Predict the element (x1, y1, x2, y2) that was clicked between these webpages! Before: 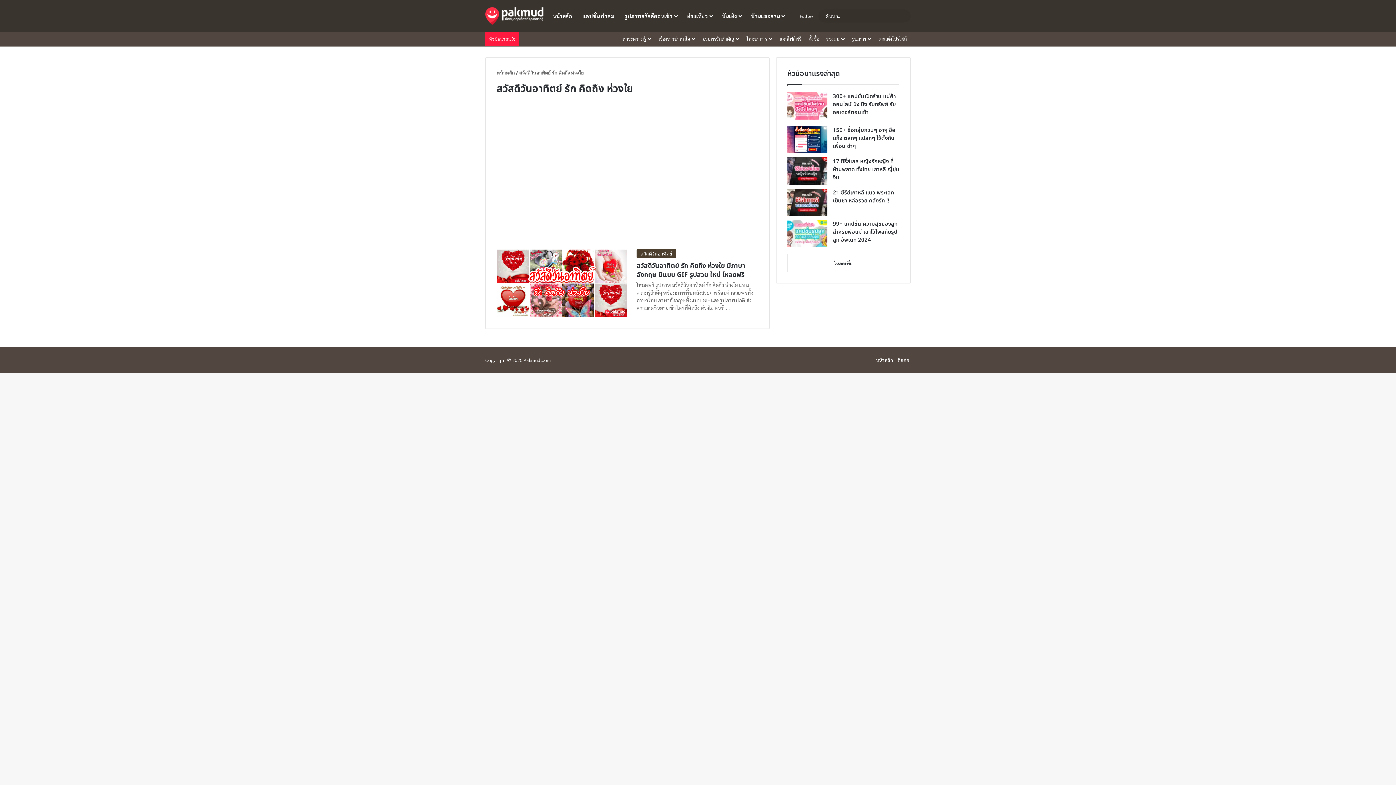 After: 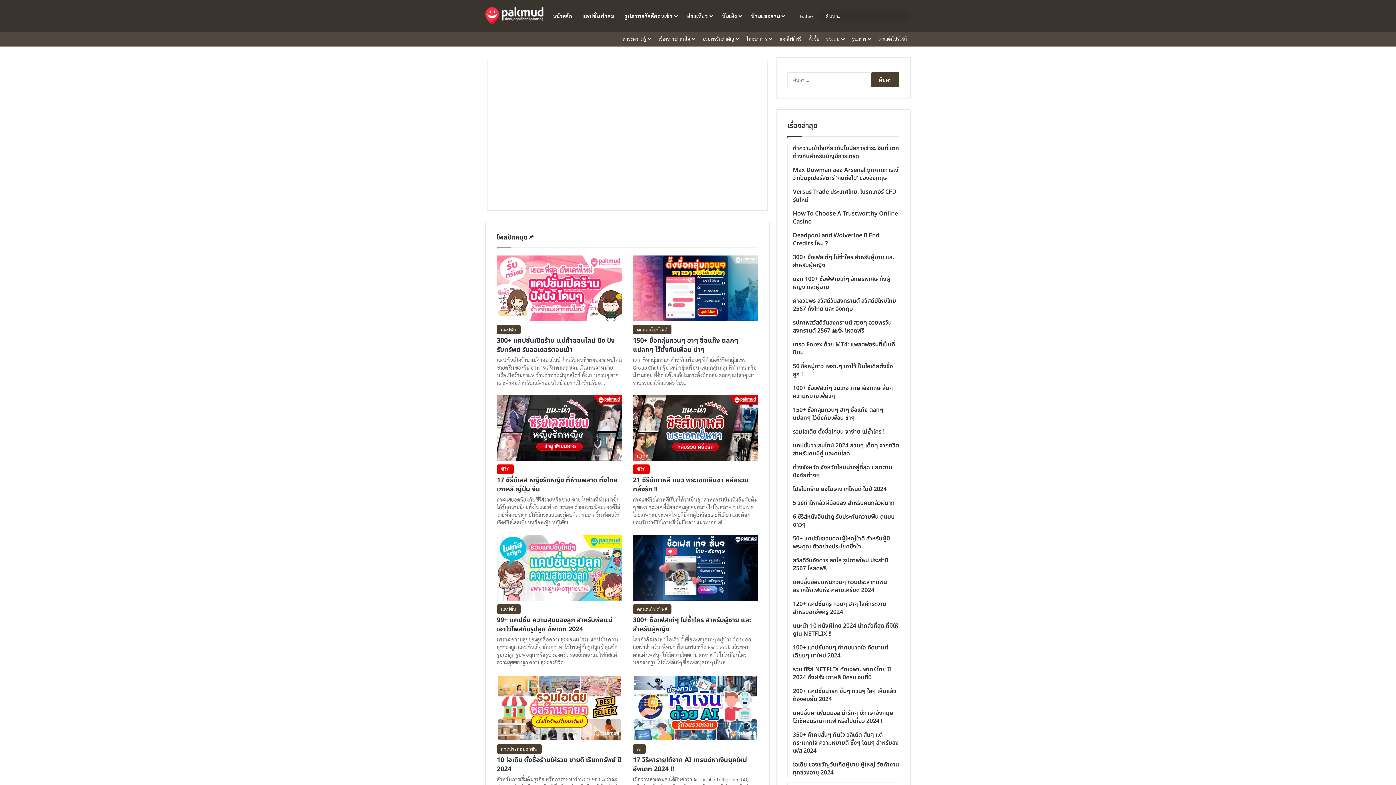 Action: bbox: (548, 0, 577, 32) label: หน้าหลัก